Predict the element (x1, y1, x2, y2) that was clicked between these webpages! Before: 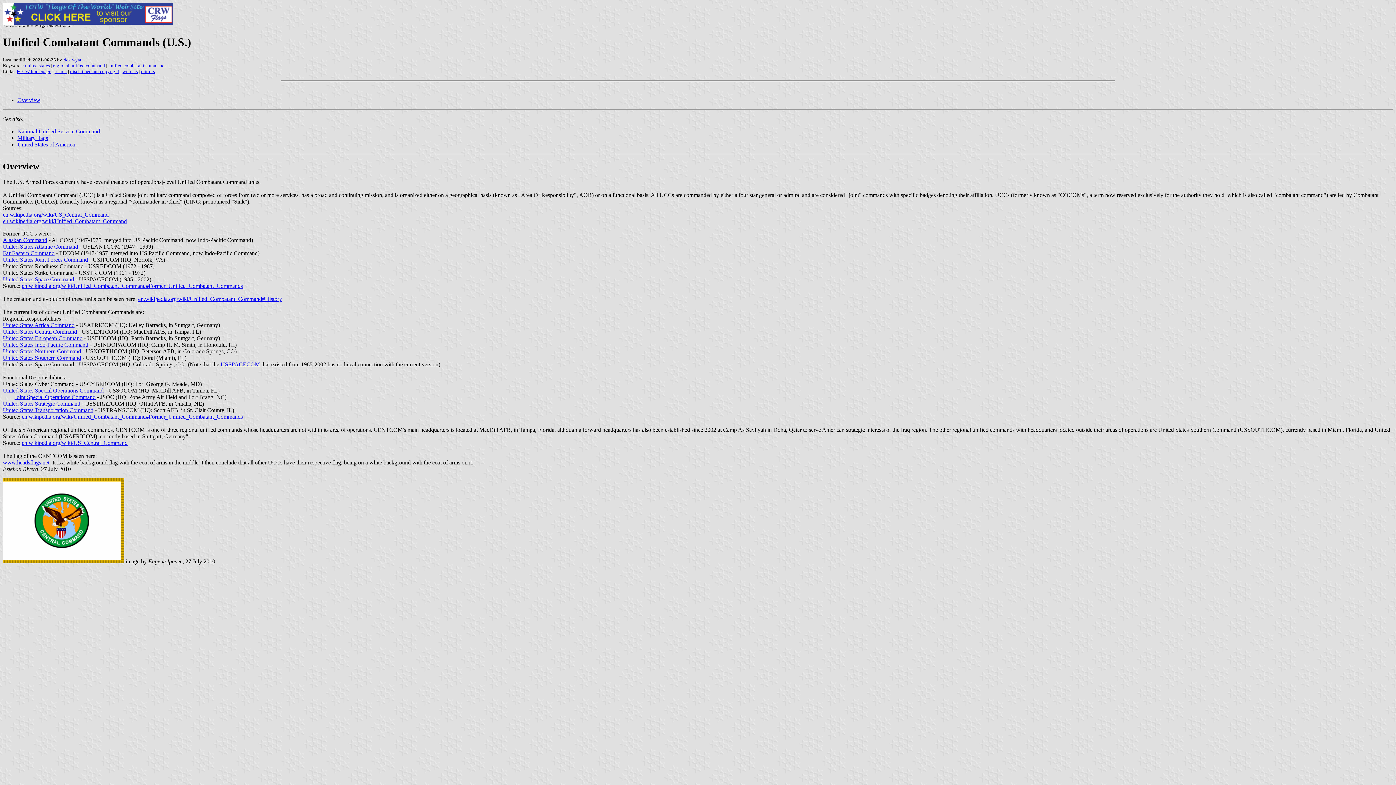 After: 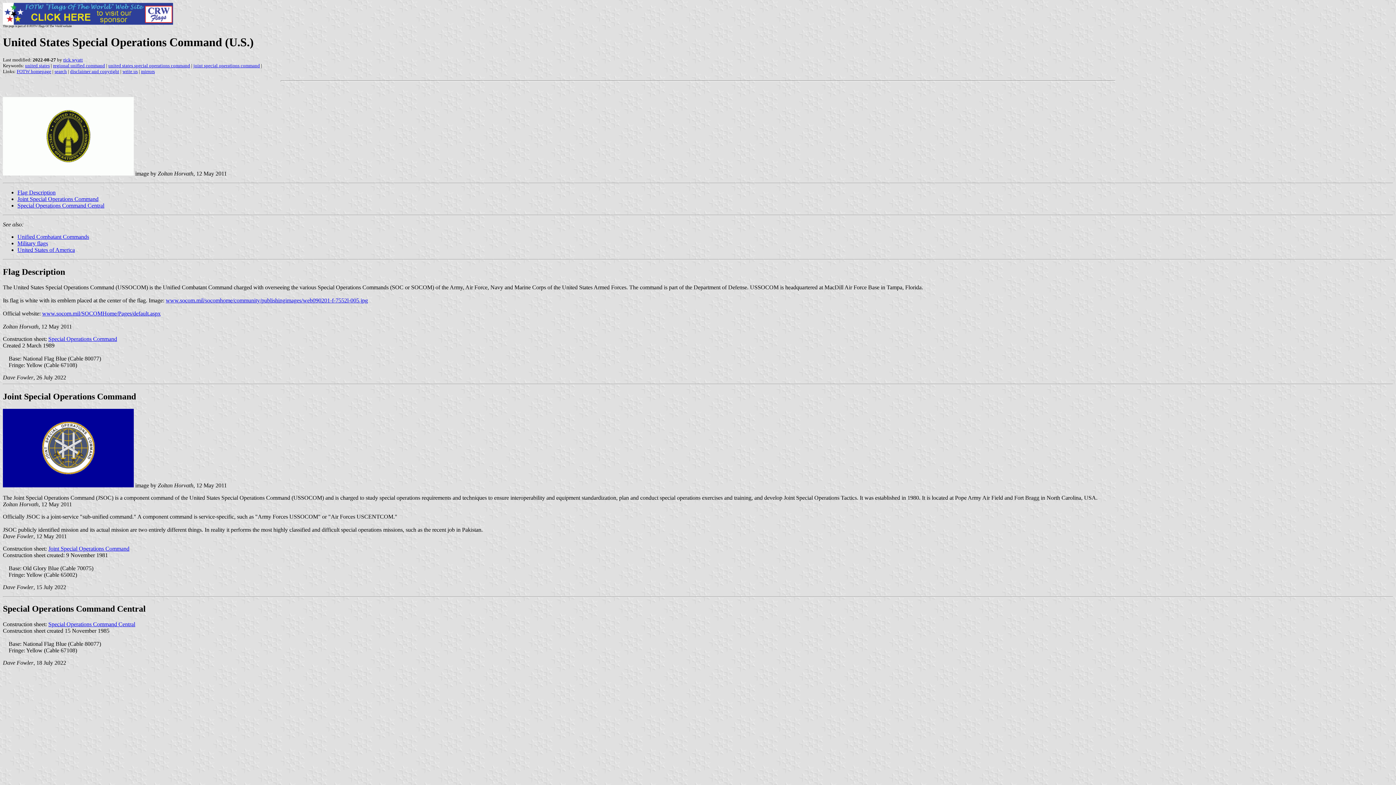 Action: bbox: (2, 387, 103, 393) label: United States Special Operations Command